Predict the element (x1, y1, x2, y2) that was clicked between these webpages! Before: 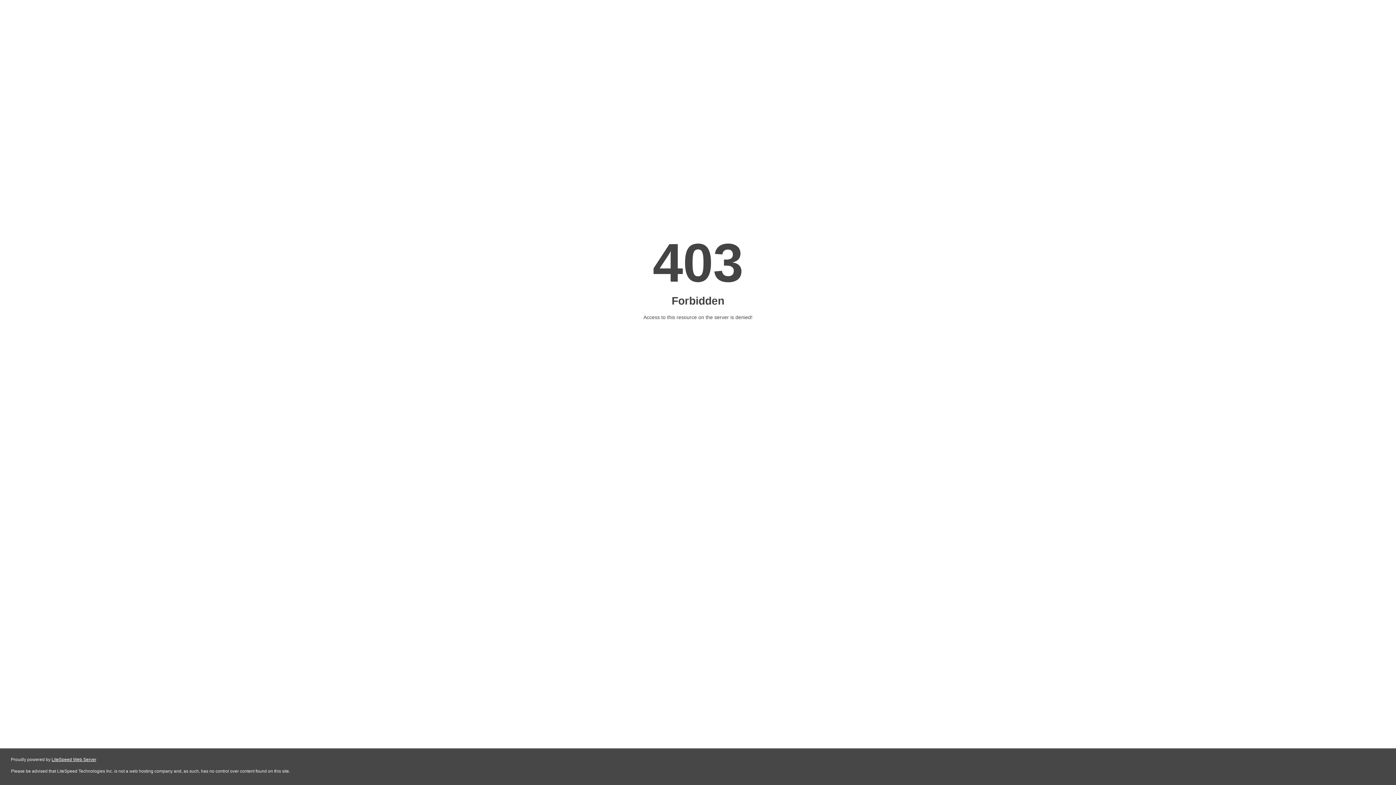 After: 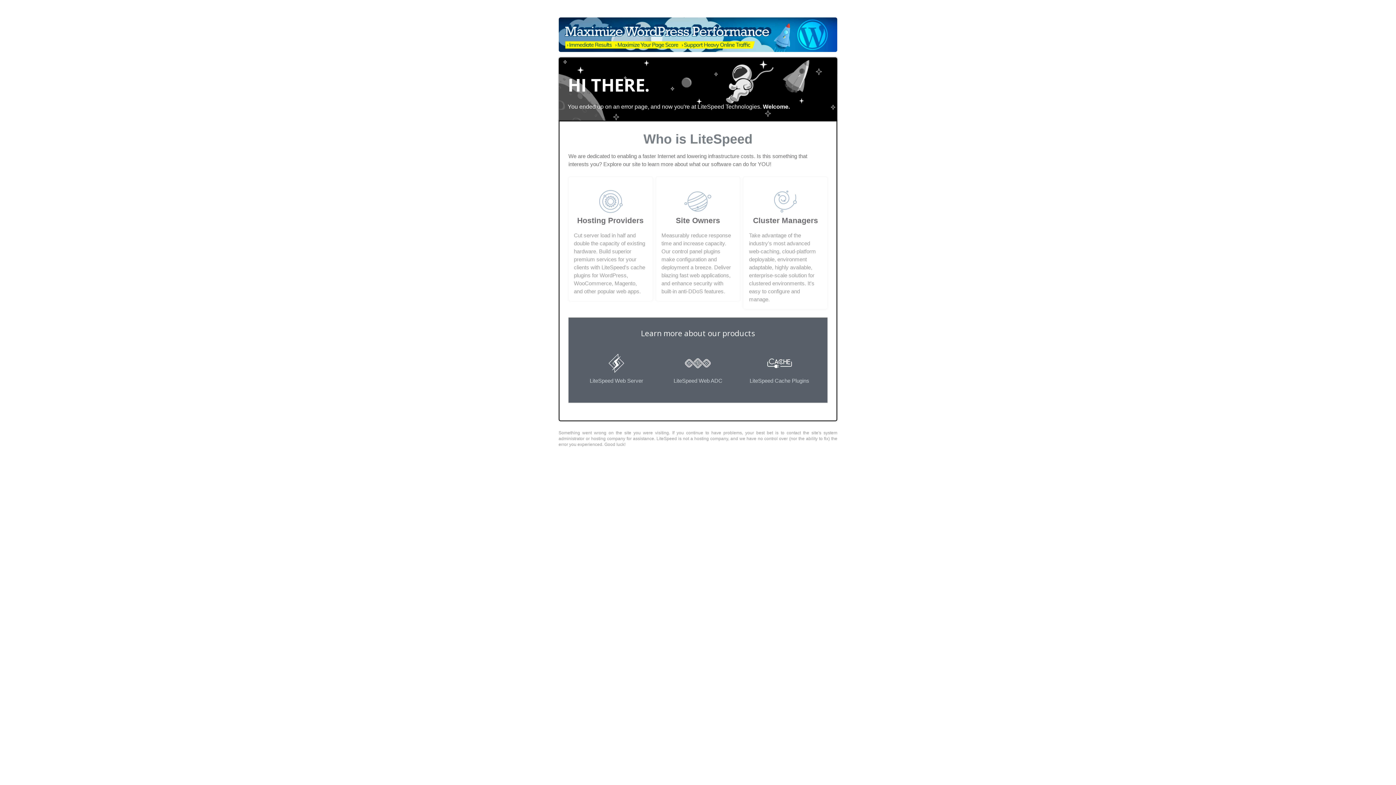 Action: bbox: (51, 757, 96, 762) label: LiteSpeed Web Server